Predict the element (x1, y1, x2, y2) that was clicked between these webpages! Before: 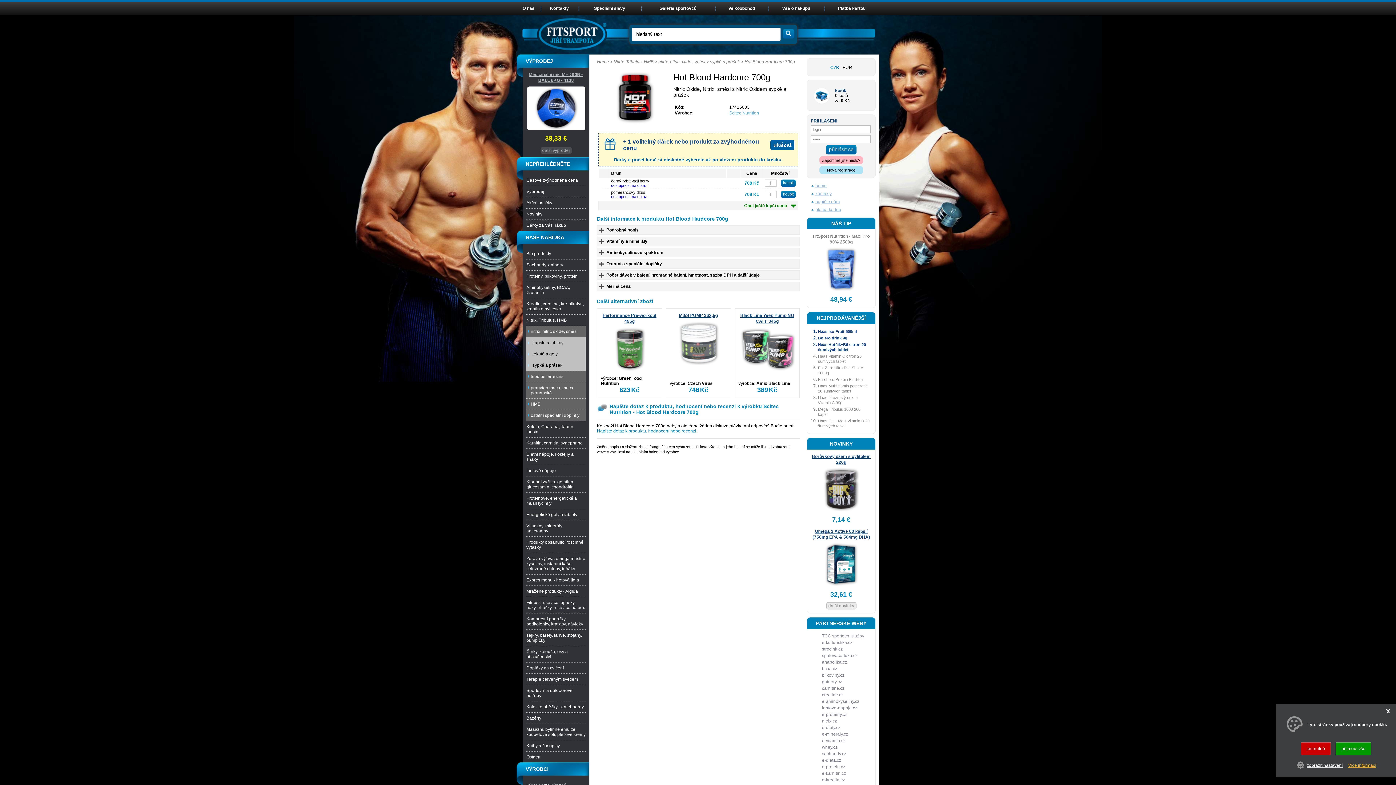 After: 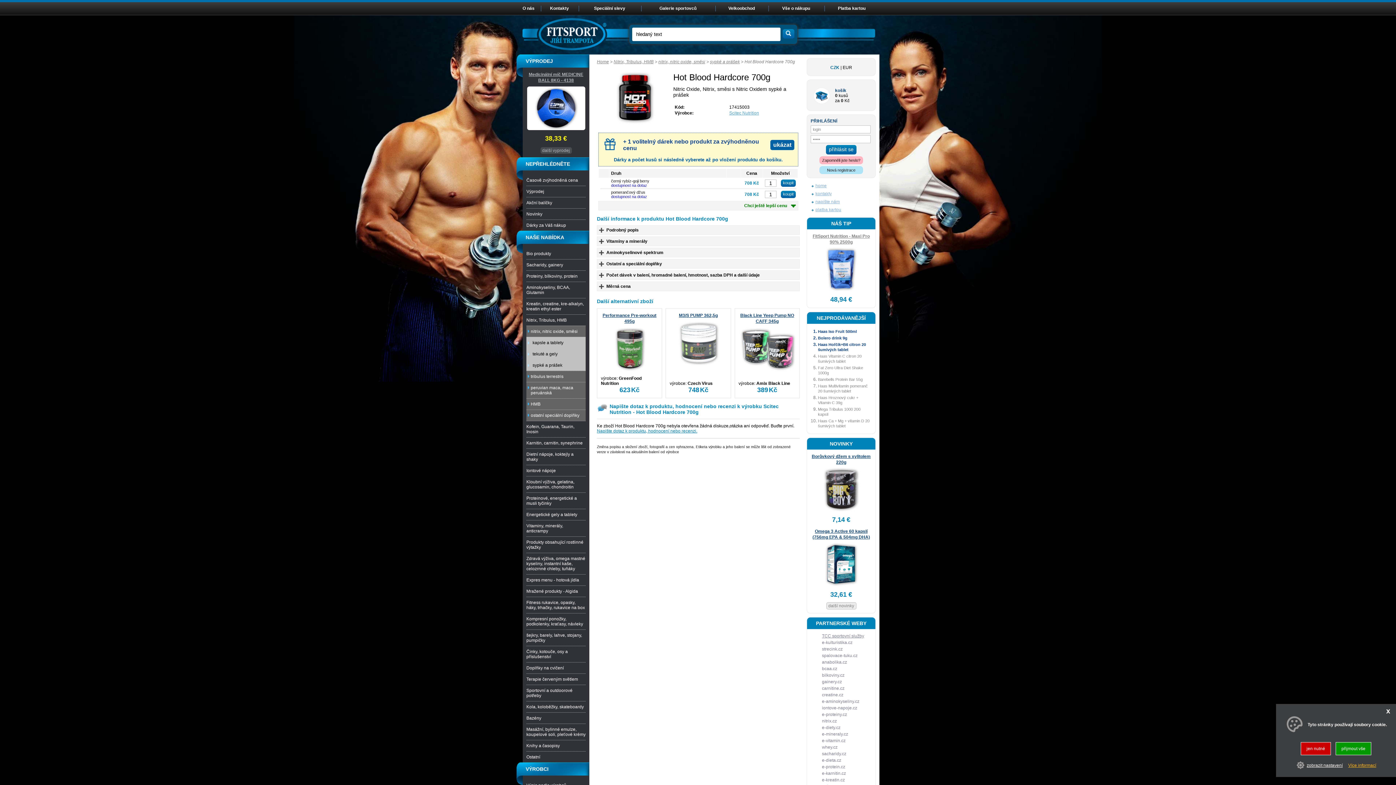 Action: label: TCC sportovní služby bbox: (807, 633, 875, 639)